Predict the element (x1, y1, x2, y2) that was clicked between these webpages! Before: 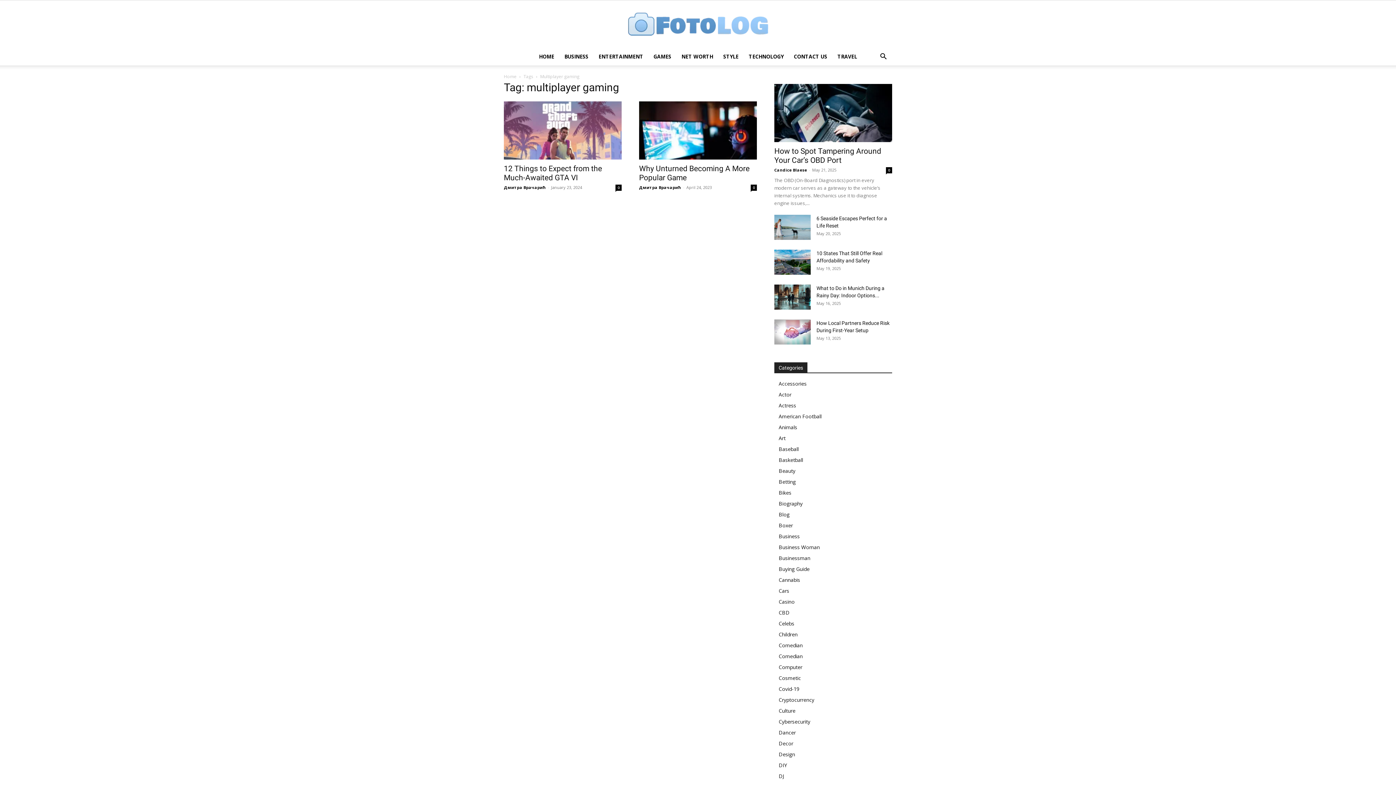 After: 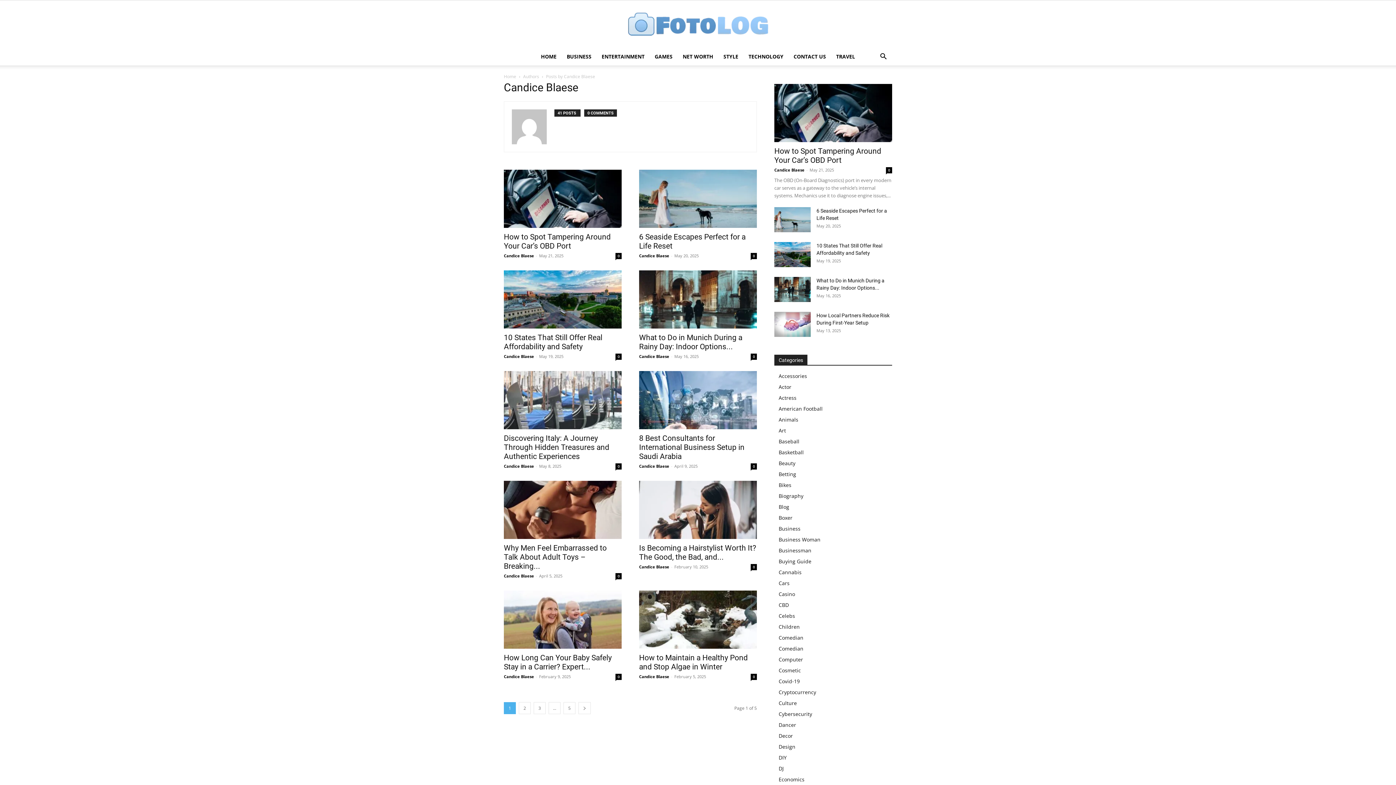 Action: bbox: (774, 167, 807, 172) label: Candice Blaese